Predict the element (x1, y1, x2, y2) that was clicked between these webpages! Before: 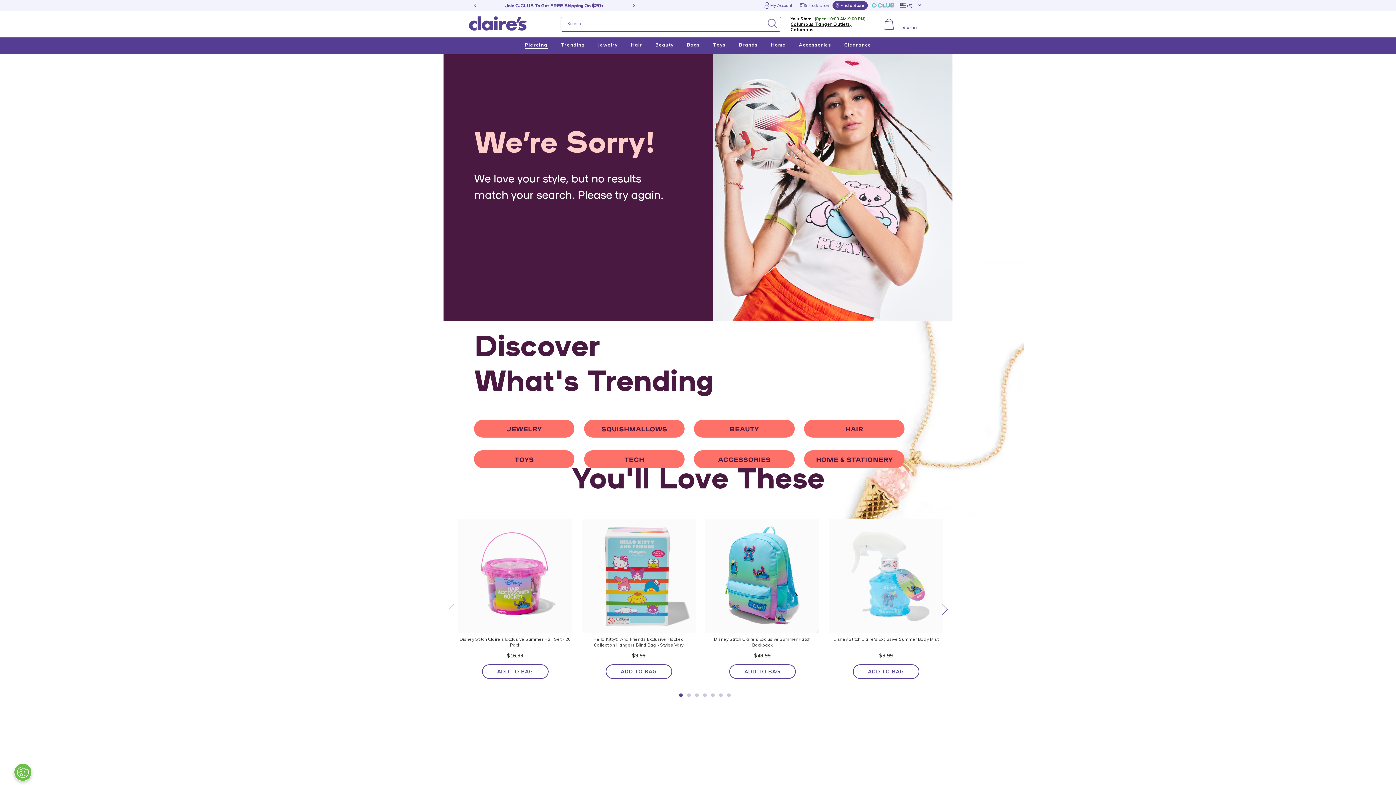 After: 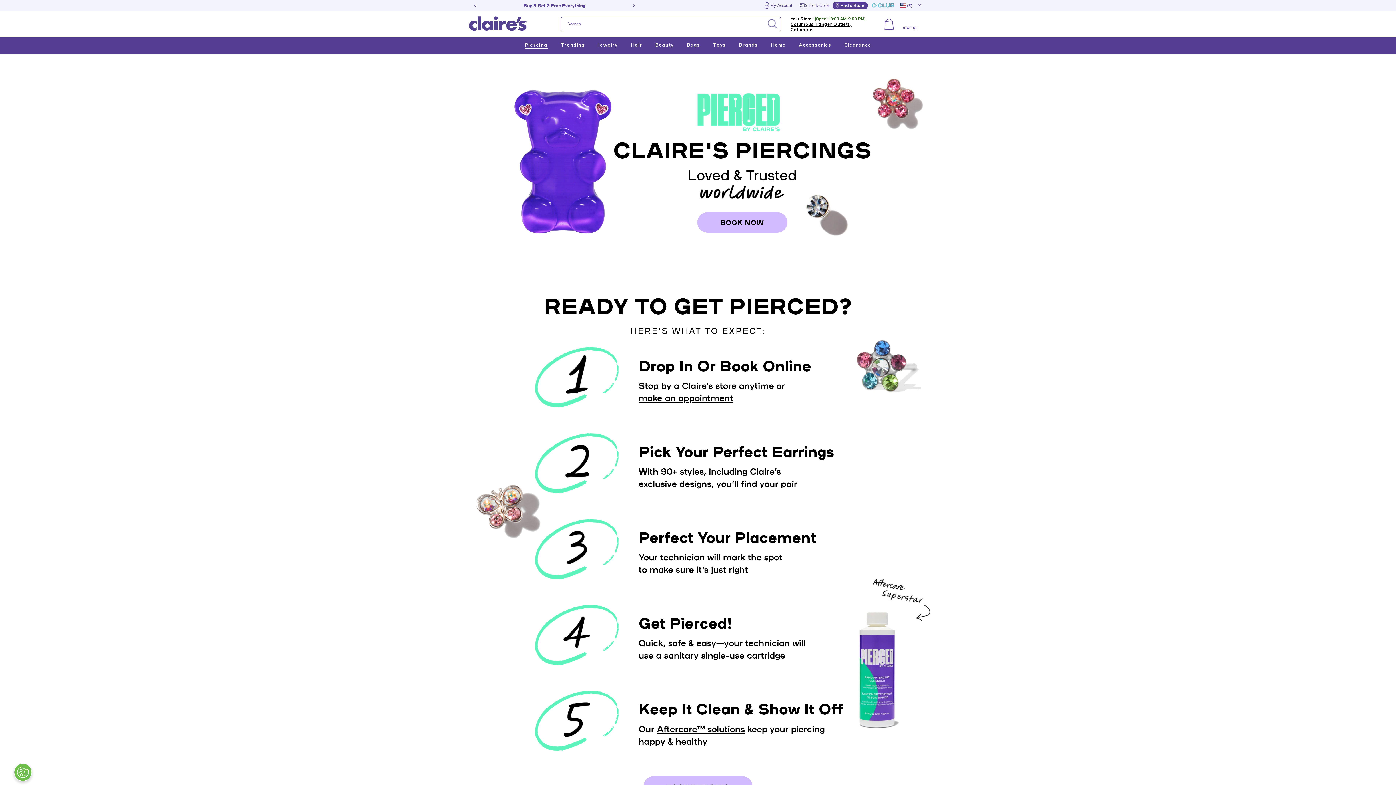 Action: bbox: (524, 40, 547, 51) label: Piercing